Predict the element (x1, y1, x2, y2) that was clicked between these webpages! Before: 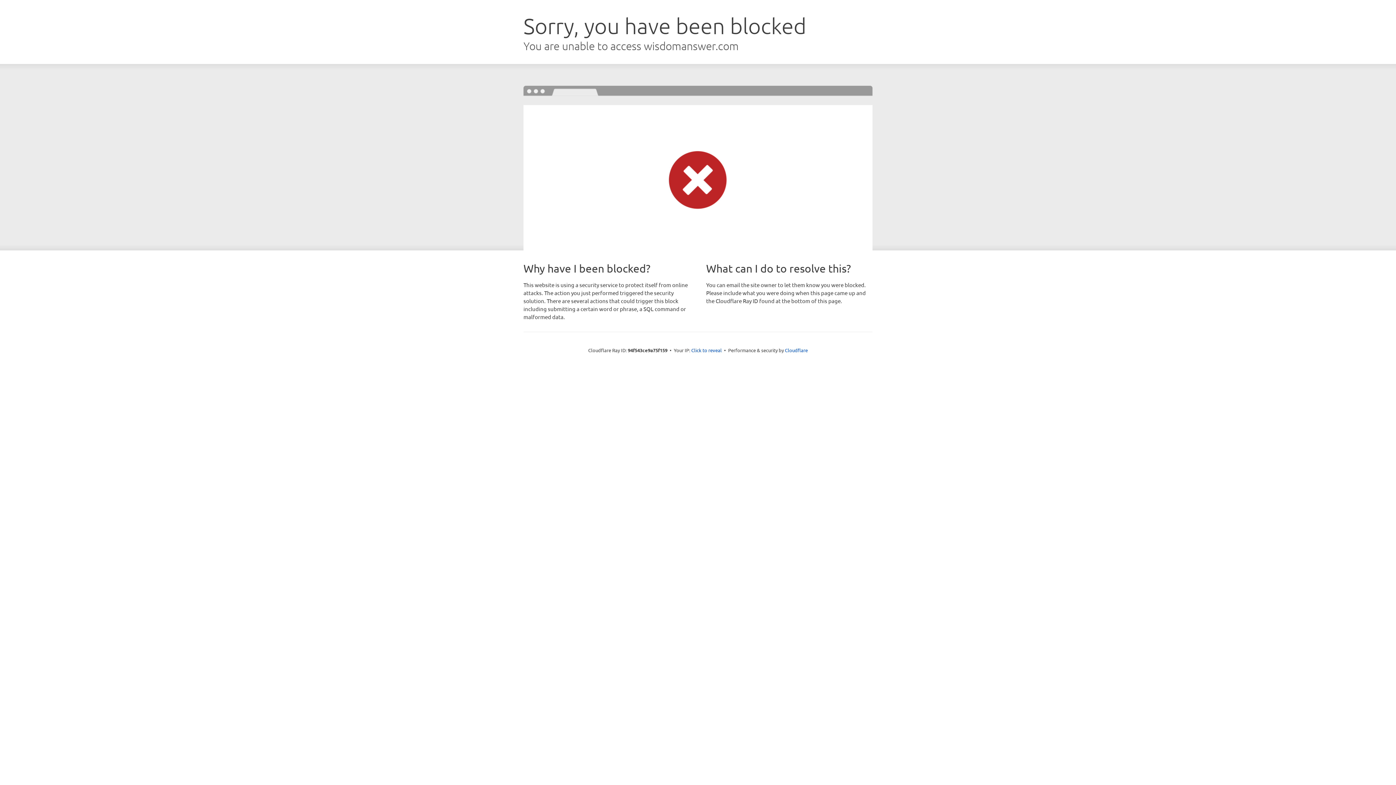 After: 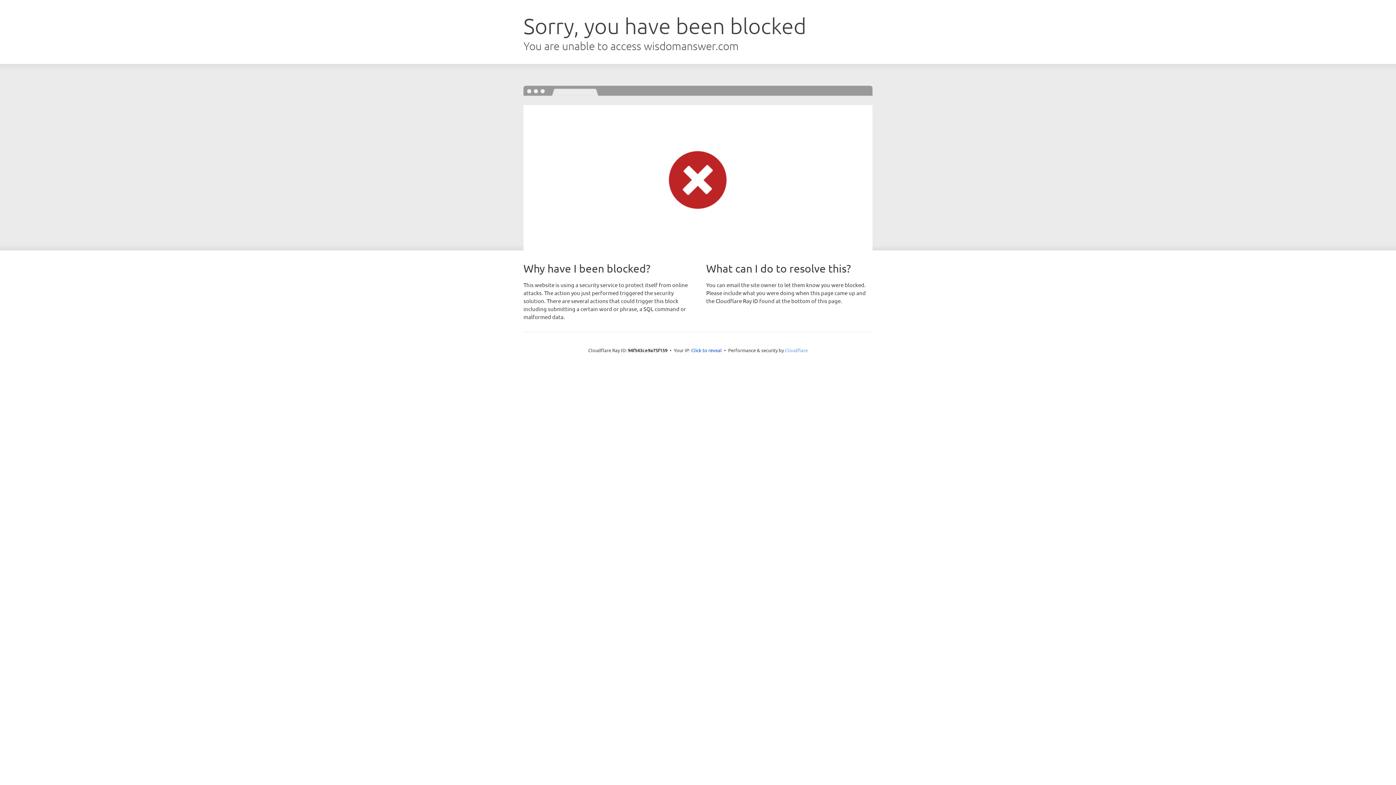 Action: bbox: (785, 347, 808, 353) label: Cloudflare